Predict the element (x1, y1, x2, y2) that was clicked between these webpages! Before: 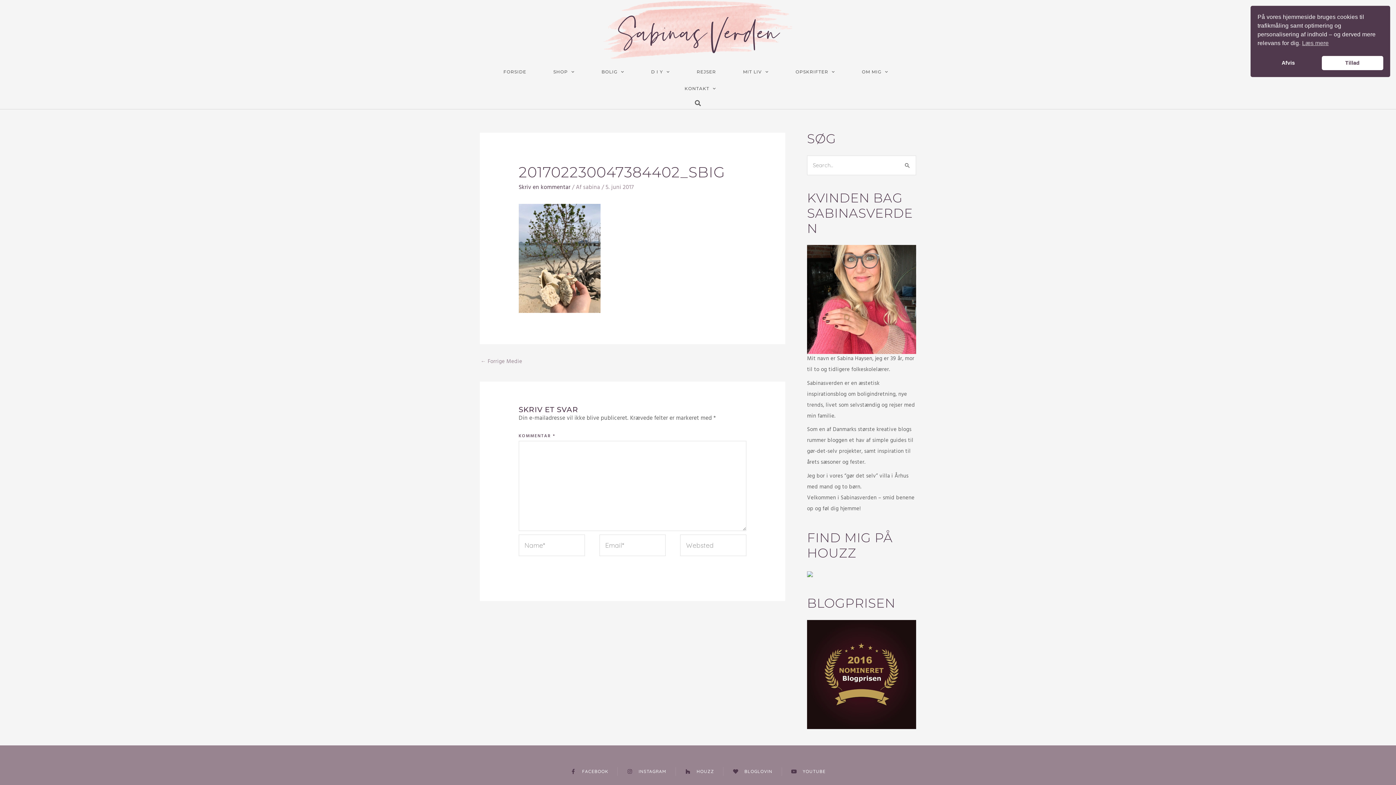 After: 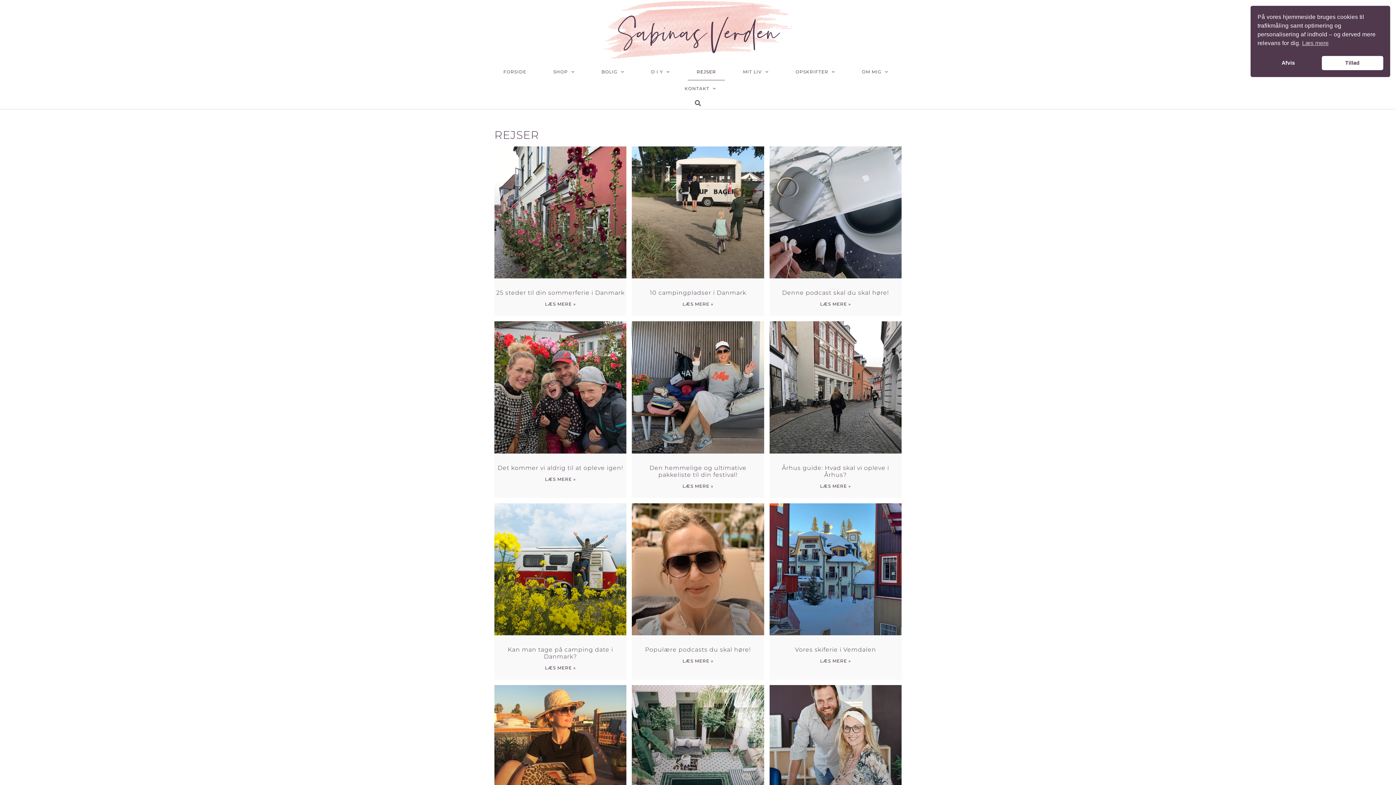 Action: label: REJSER bbox: (687, 63, 725, 80)